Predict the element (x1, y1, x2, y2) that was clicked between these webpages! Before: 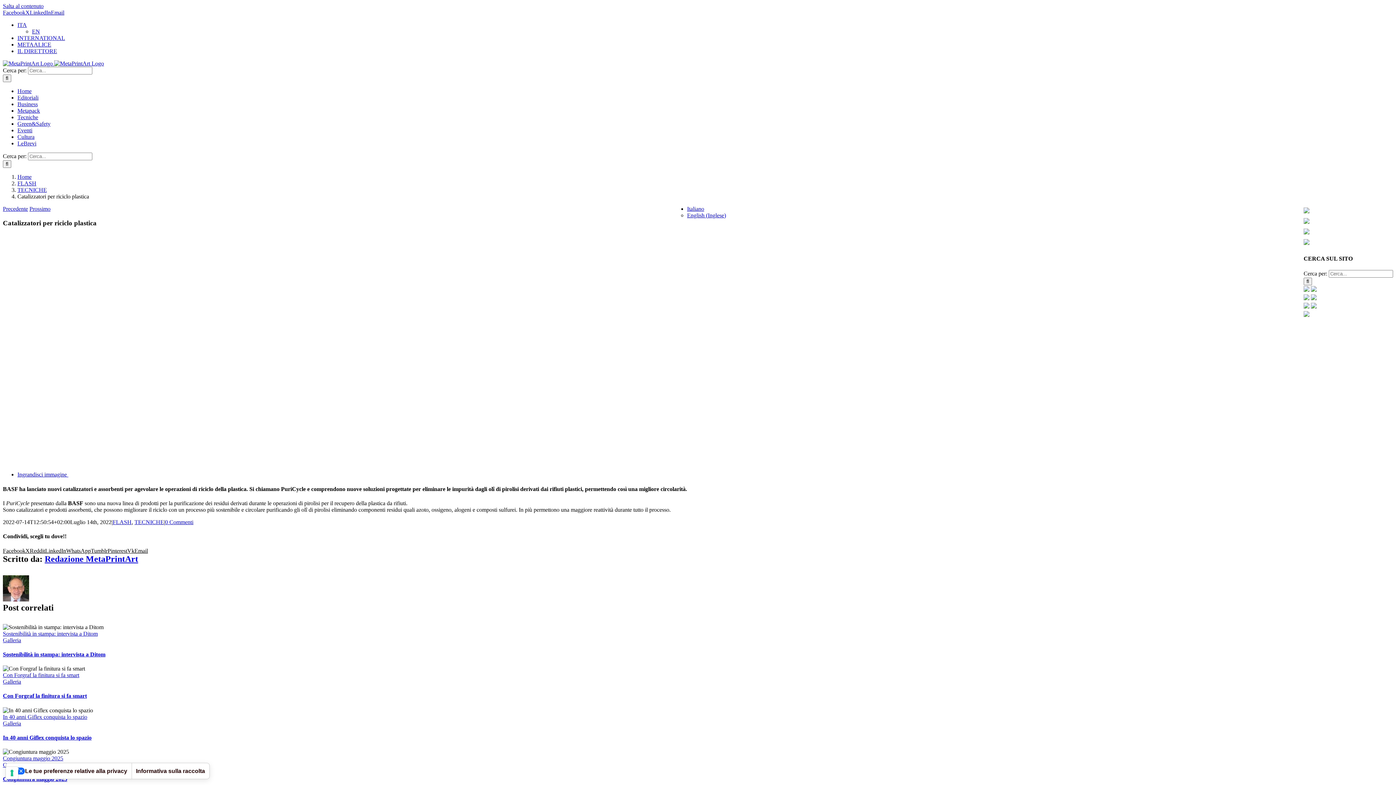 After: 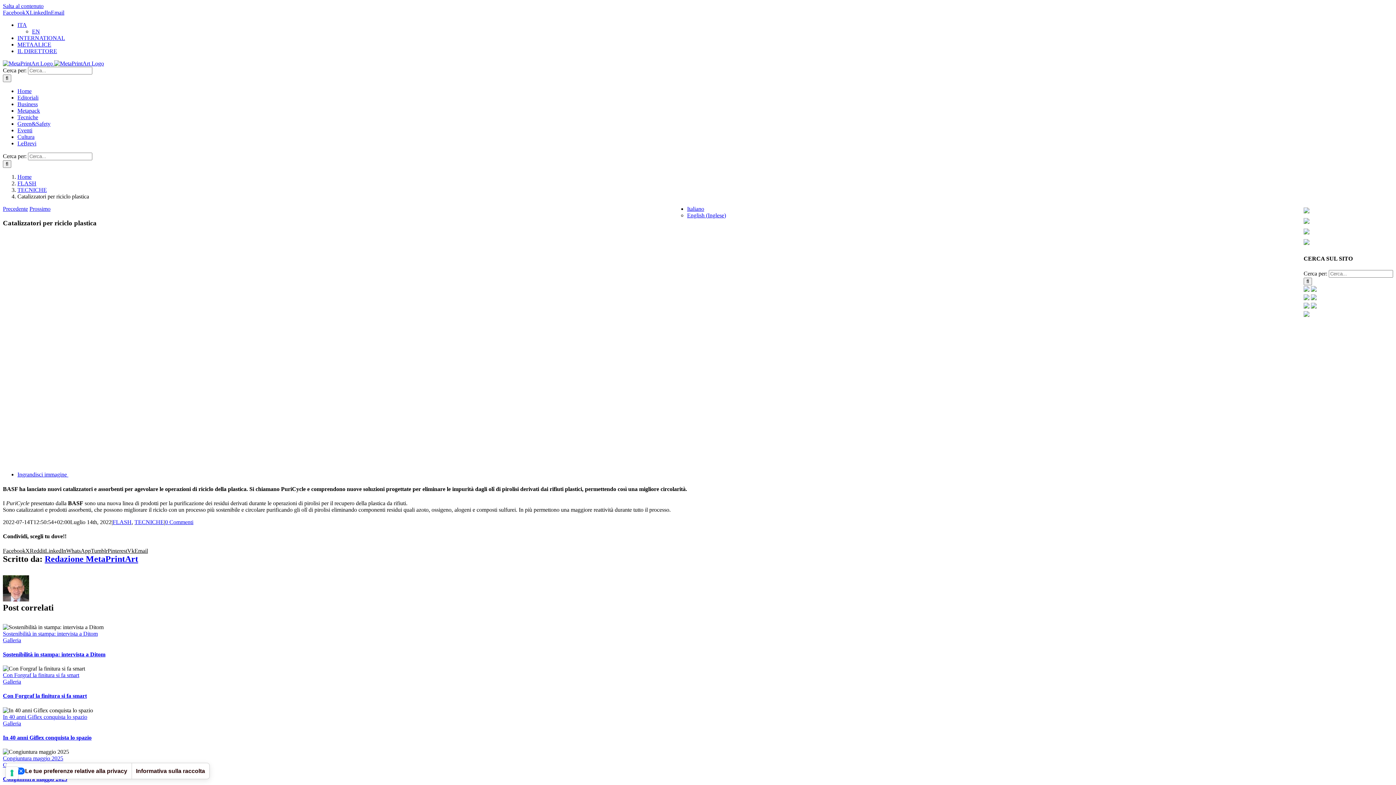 Action: label: Vk bbox: (127, 547, 134, 554)